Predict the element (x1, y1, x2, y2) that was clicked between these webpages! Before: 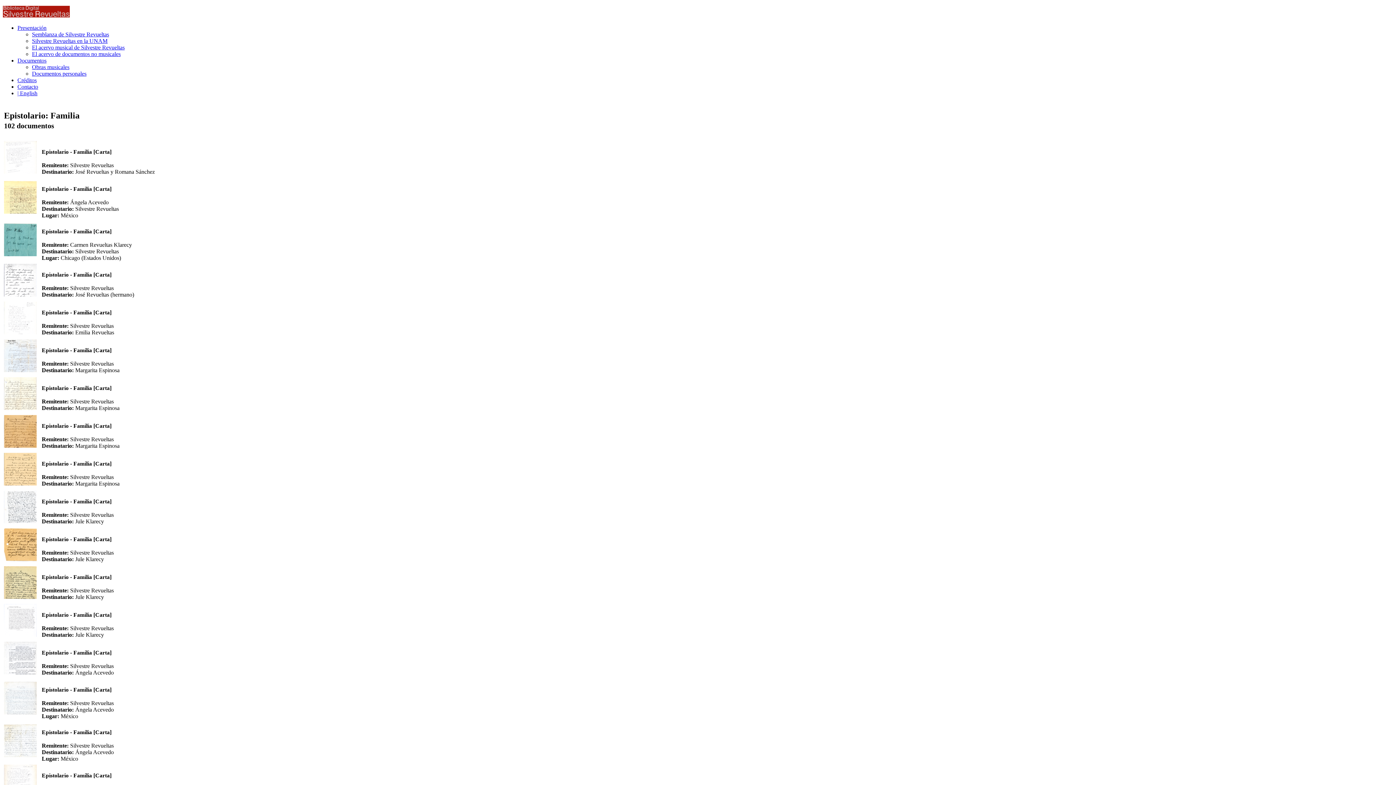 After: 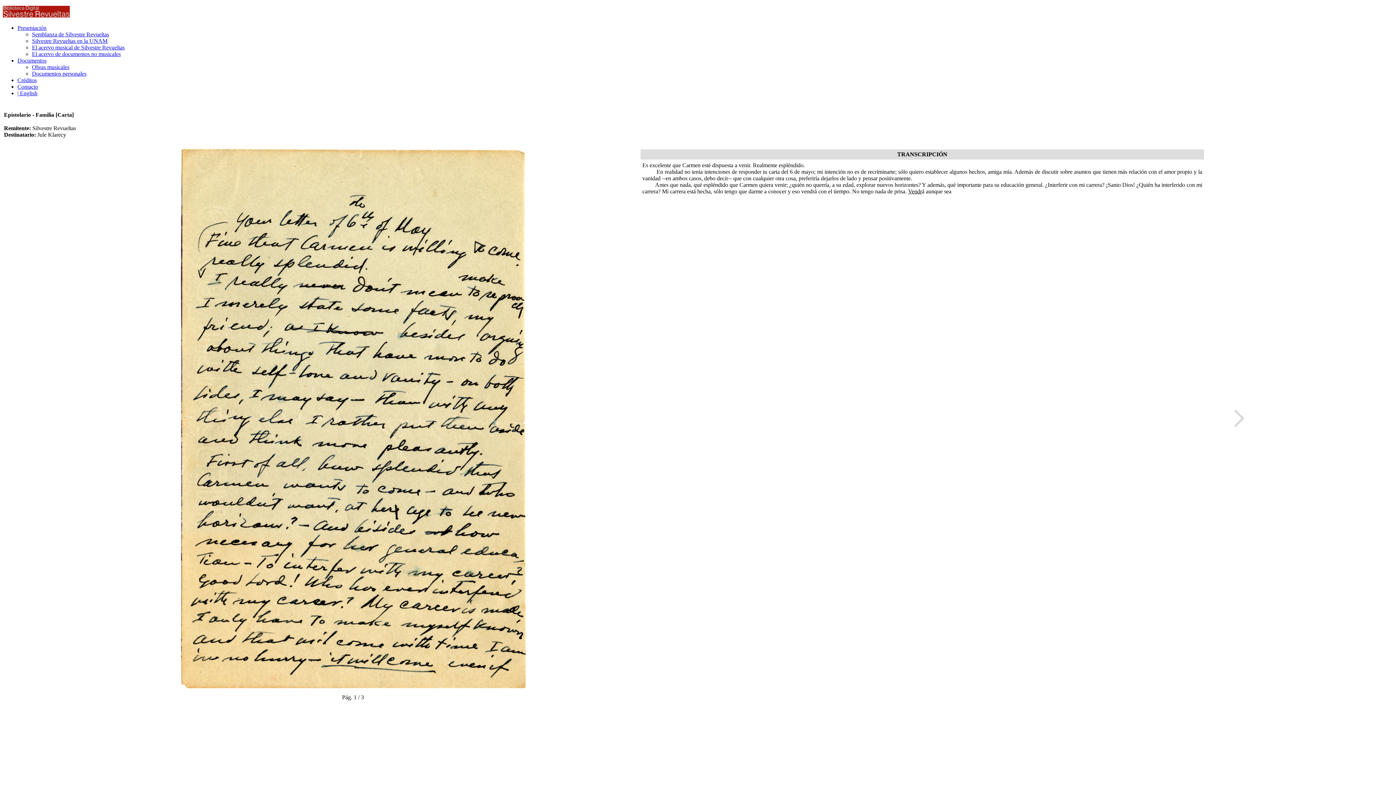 Action: bbox: (4, 594, 36, 600)